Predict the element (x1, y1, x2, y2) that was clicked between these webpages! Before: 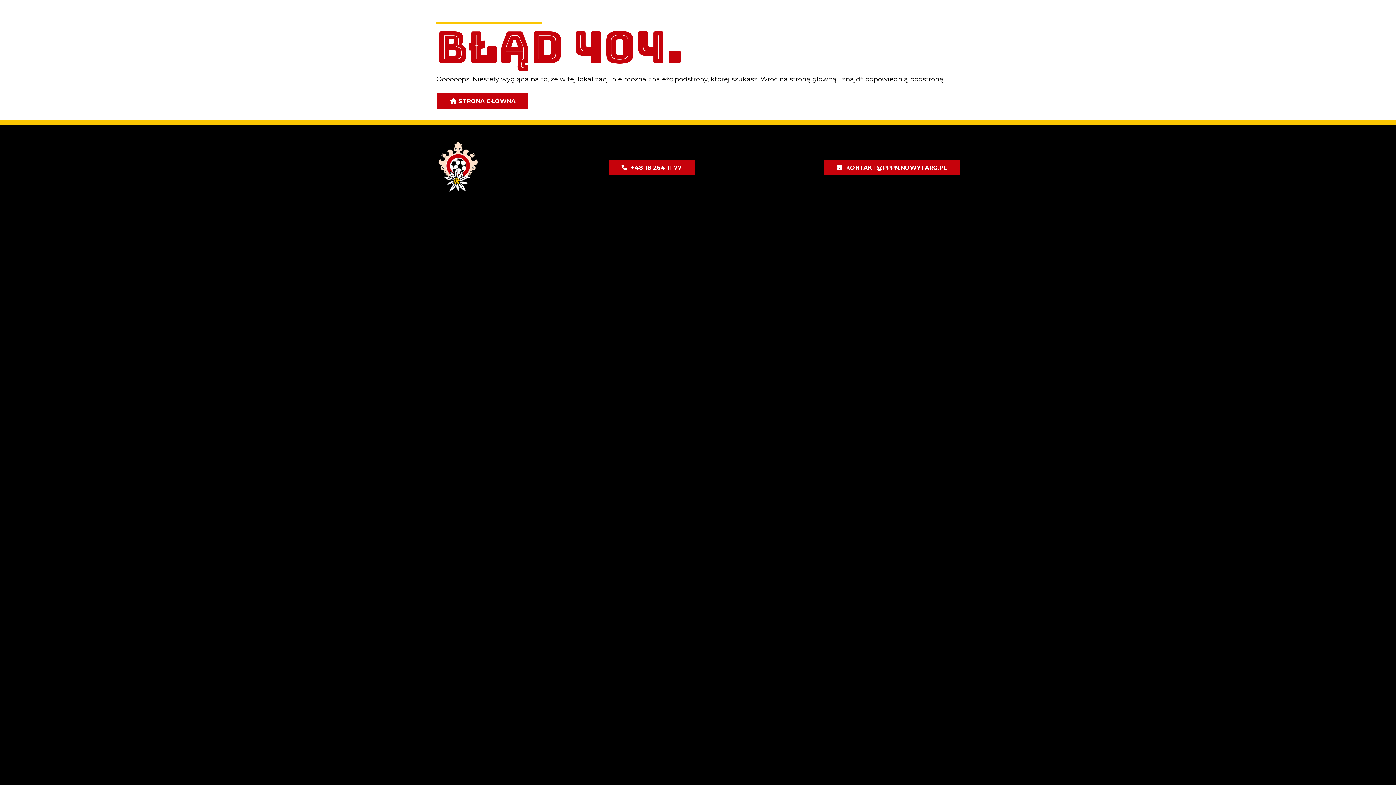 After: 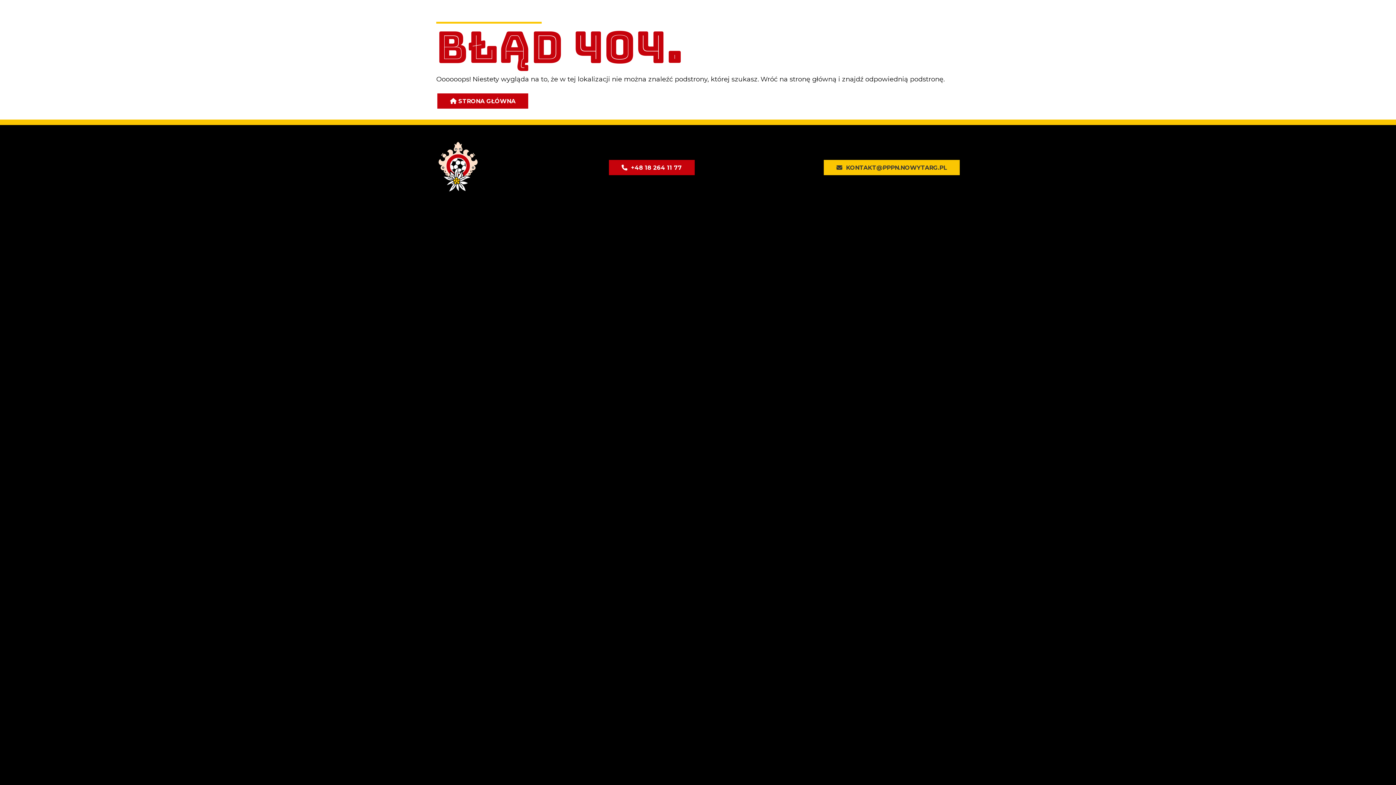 Action: bbox: (824, 159, 960, 175) label: KONTAKT@PPPN.NOWYTARG.PL